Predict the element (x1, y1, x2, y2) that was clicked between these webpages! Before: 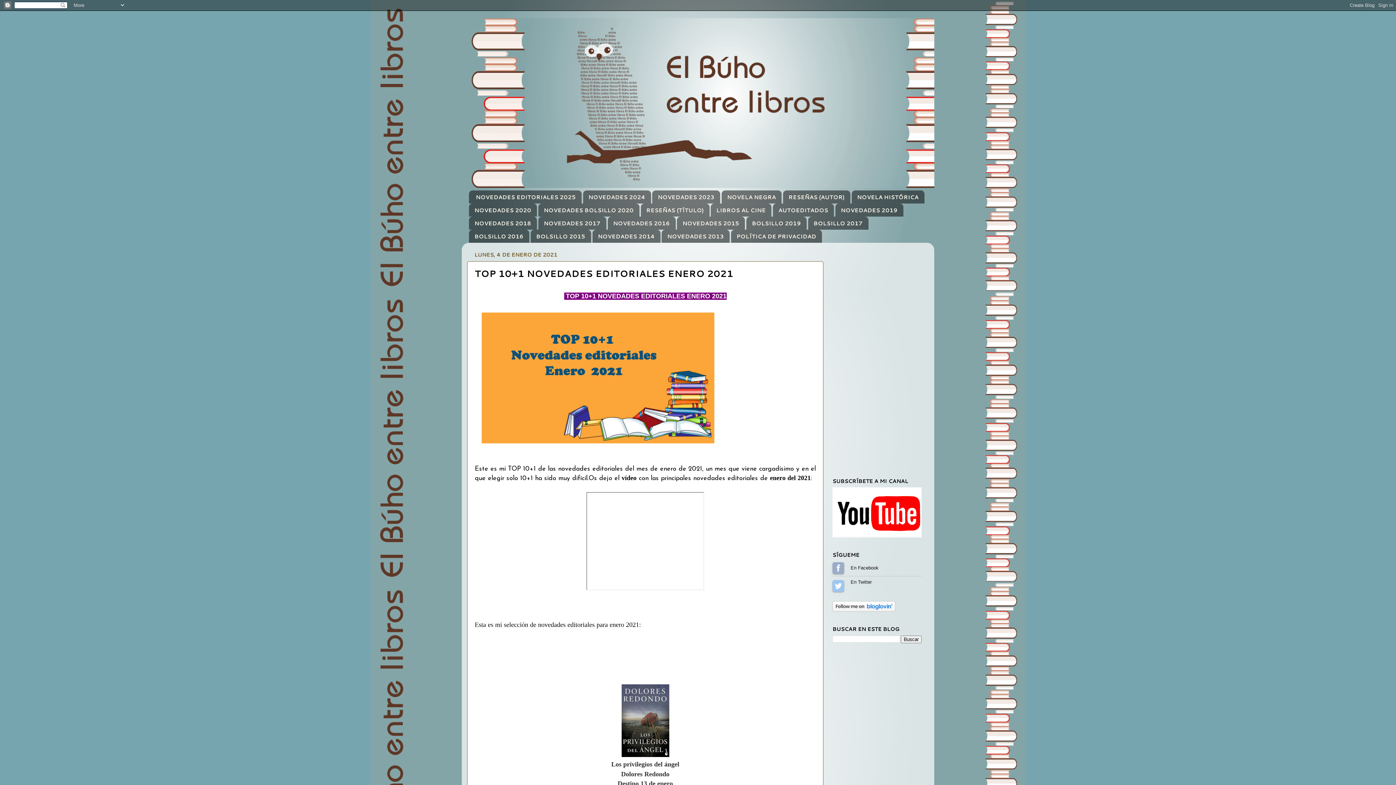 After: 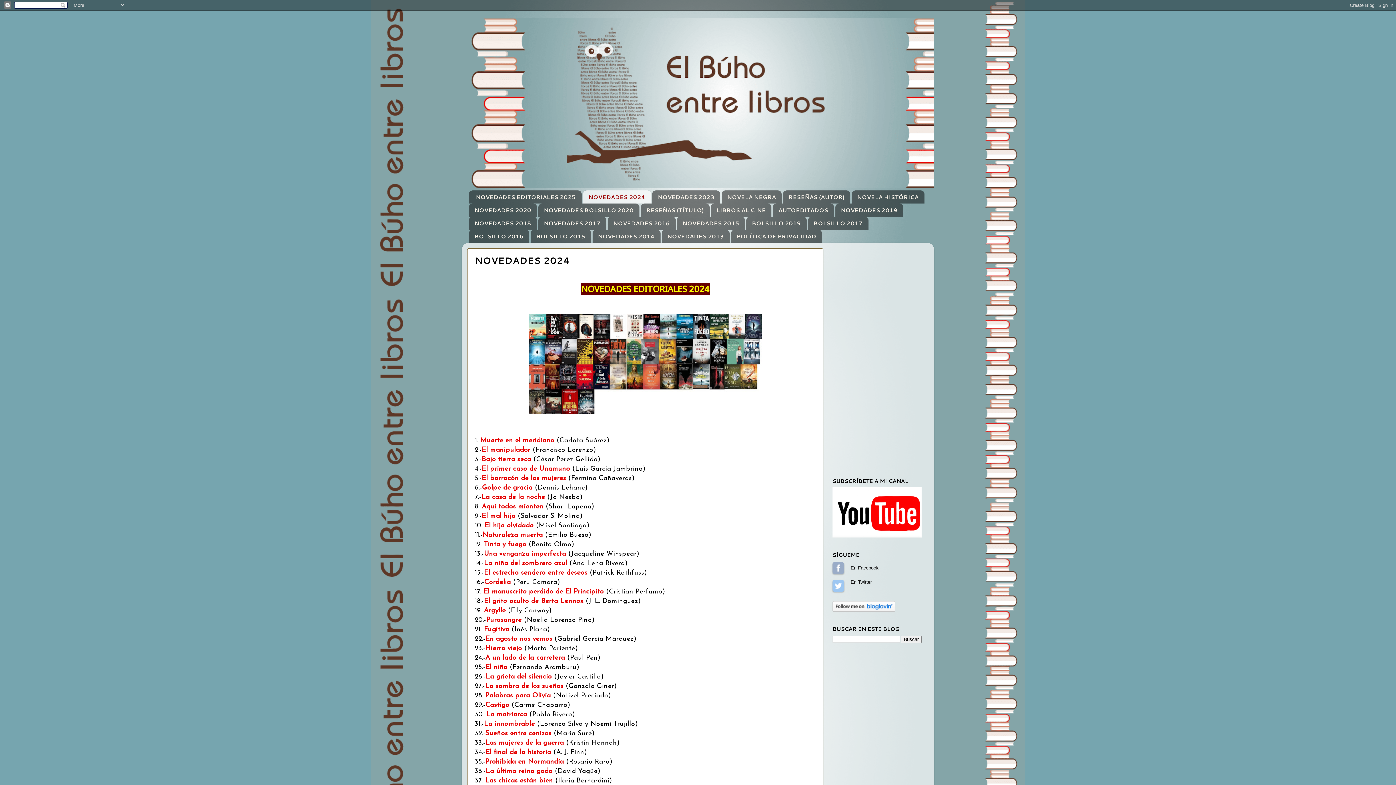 Action: bbox: (583, 190, 651, 203) label: NOVEDADES 2024